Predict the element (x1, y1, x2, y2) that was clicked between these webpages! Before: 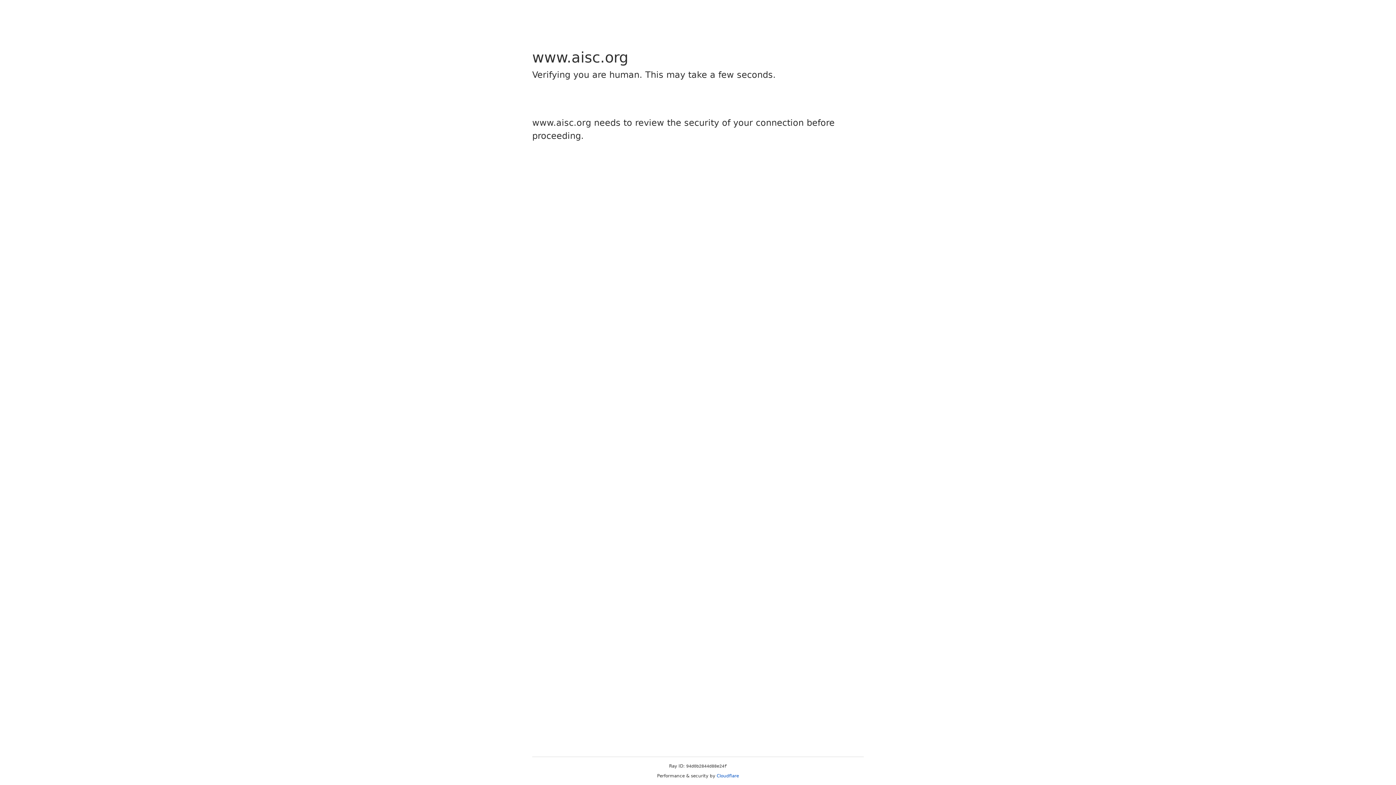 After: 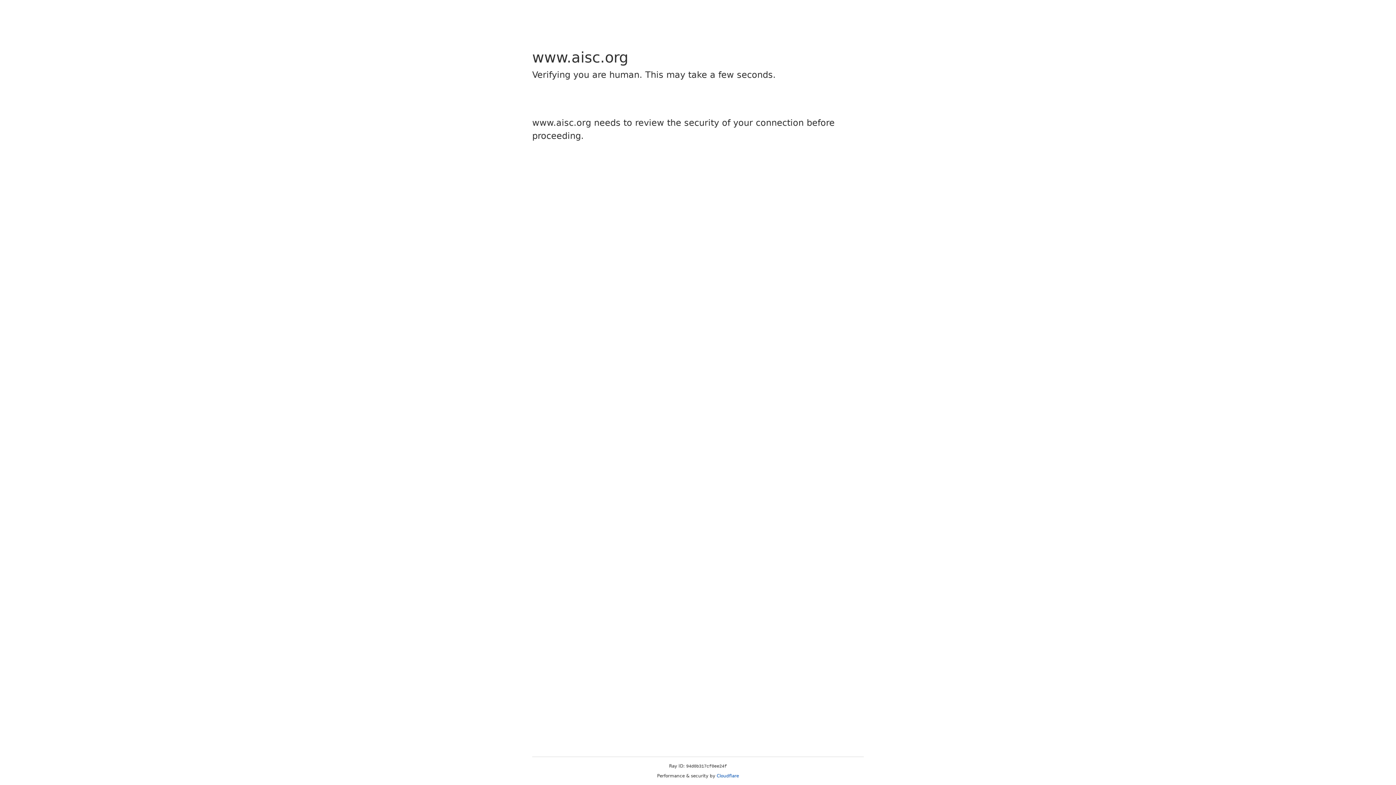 Action: label: Cloudflare bbox: (716, 773, 739, 778)